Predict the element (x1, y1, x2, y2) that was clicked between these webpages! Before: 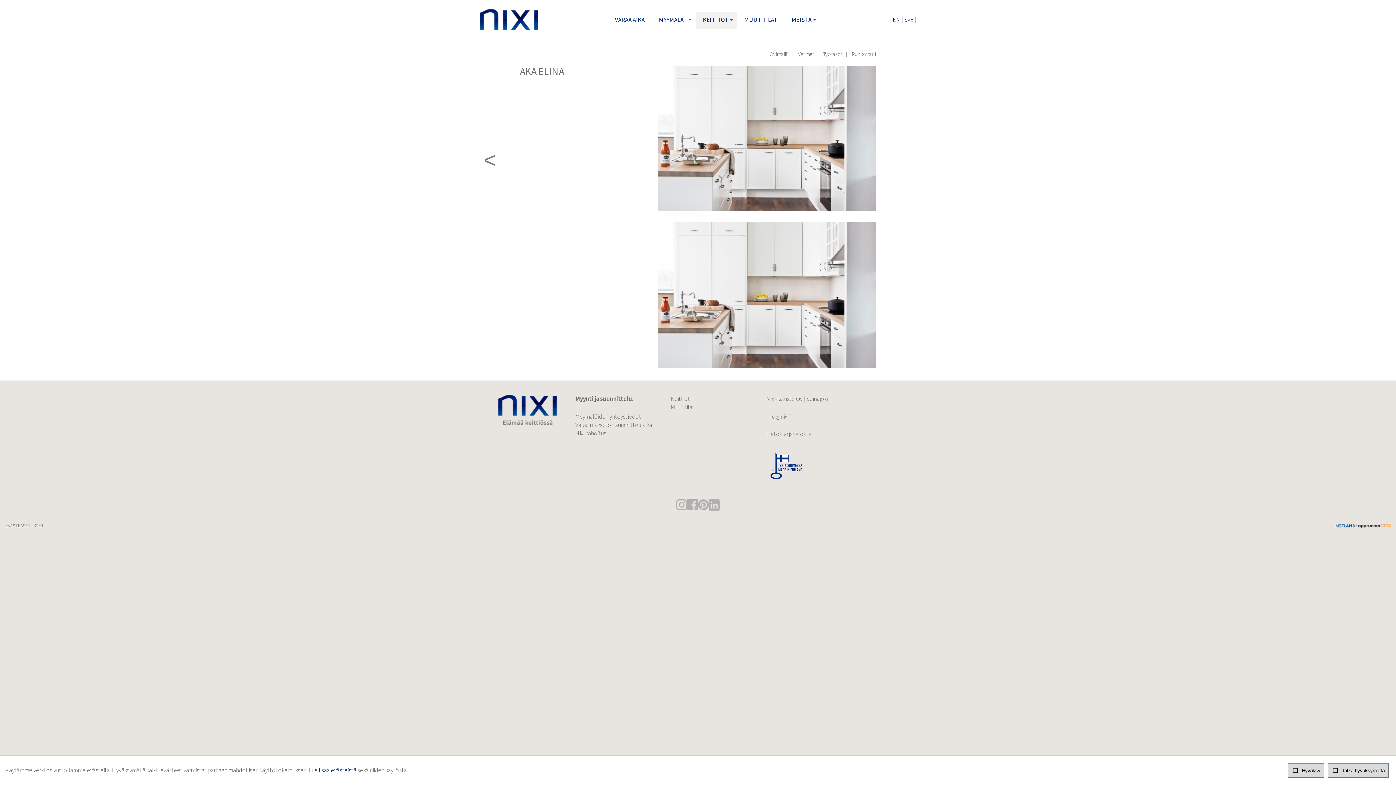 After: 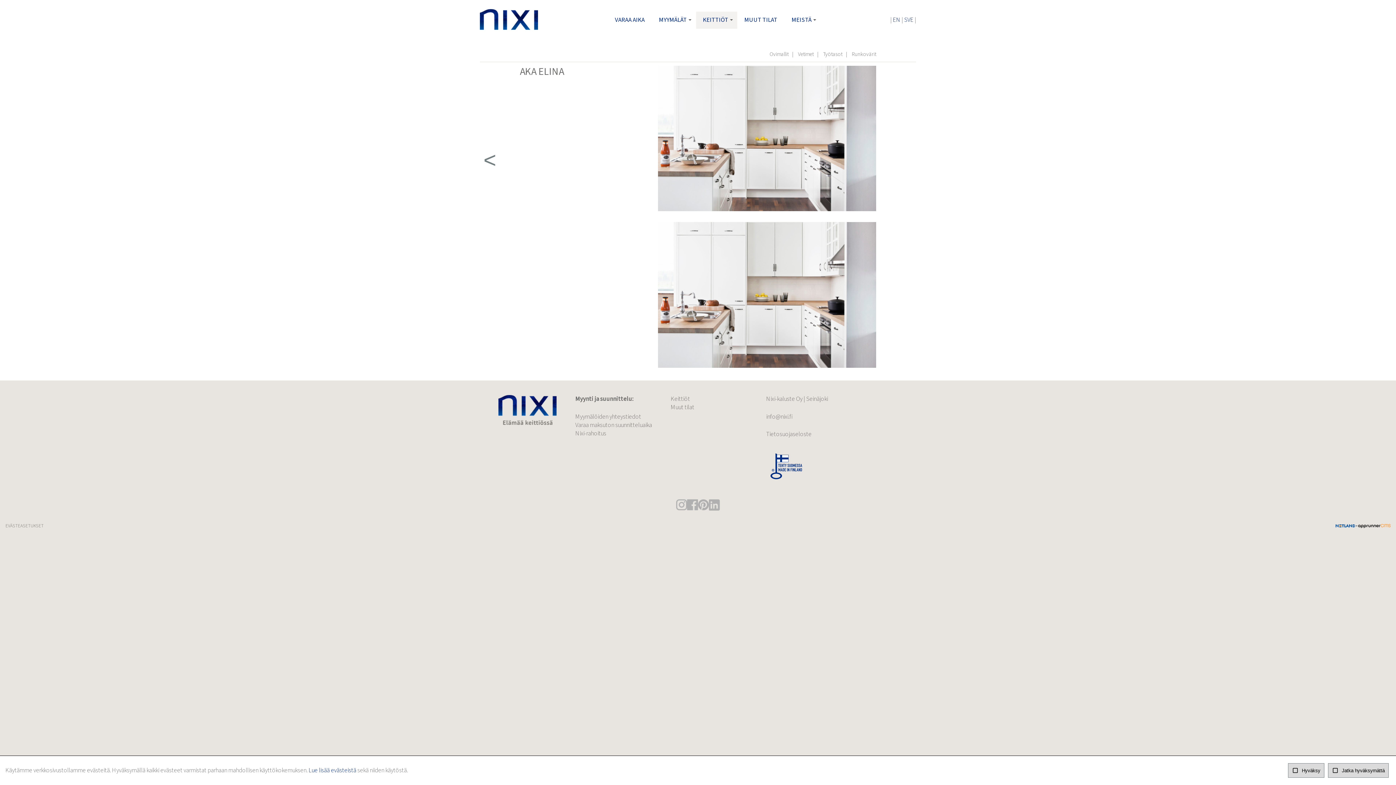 Action: bbox: (709, 499, 720, 512)